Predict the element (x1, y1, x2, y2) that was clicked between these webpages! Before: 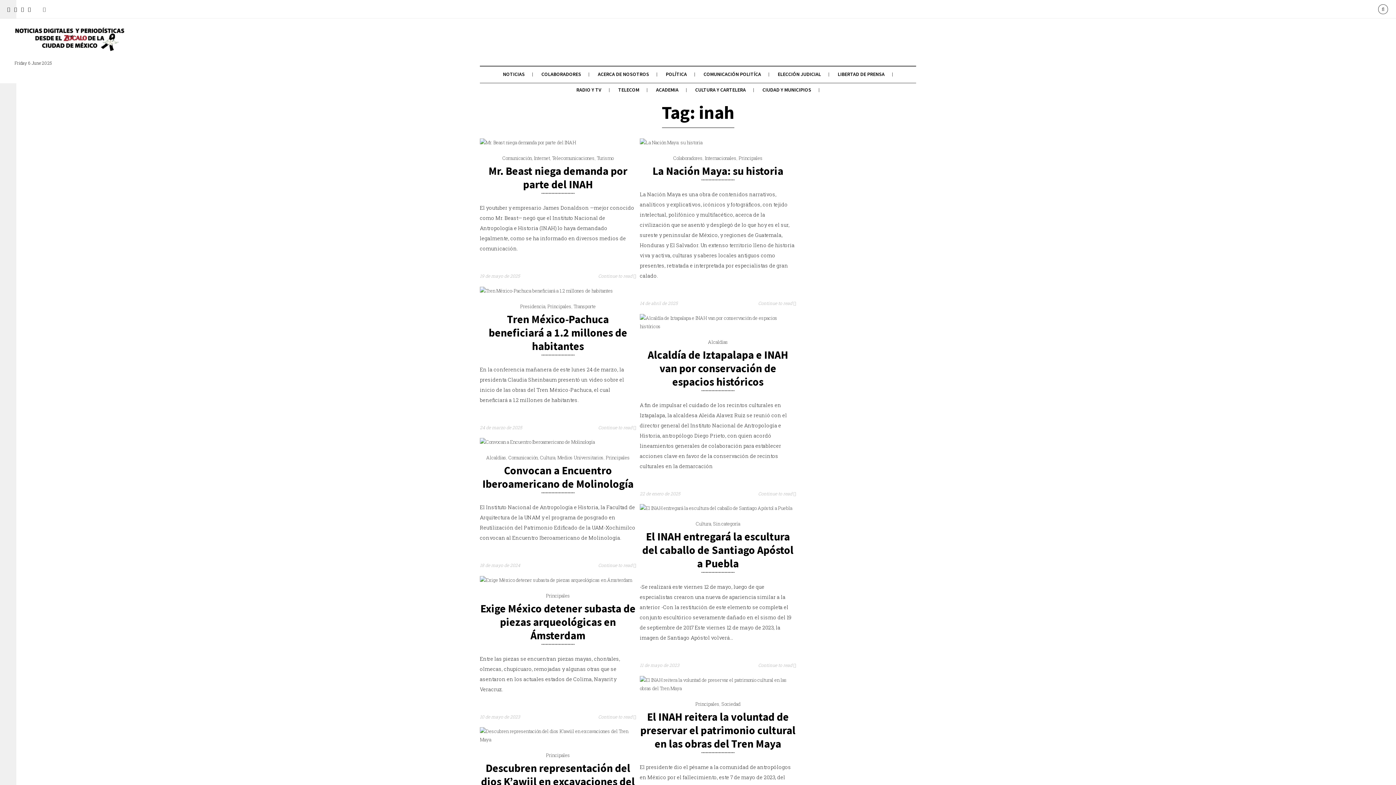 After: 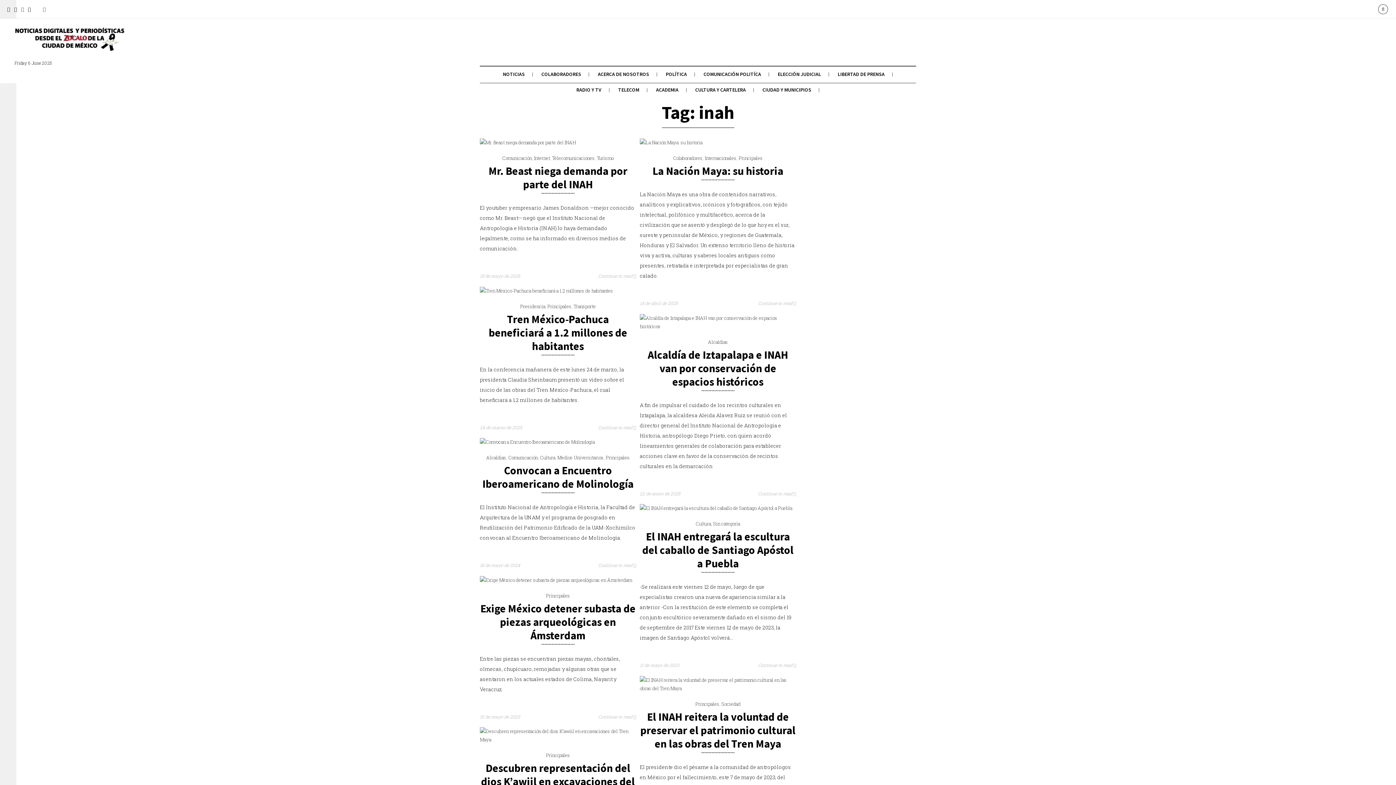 Action: bbox: (21, 5, 24, 12)